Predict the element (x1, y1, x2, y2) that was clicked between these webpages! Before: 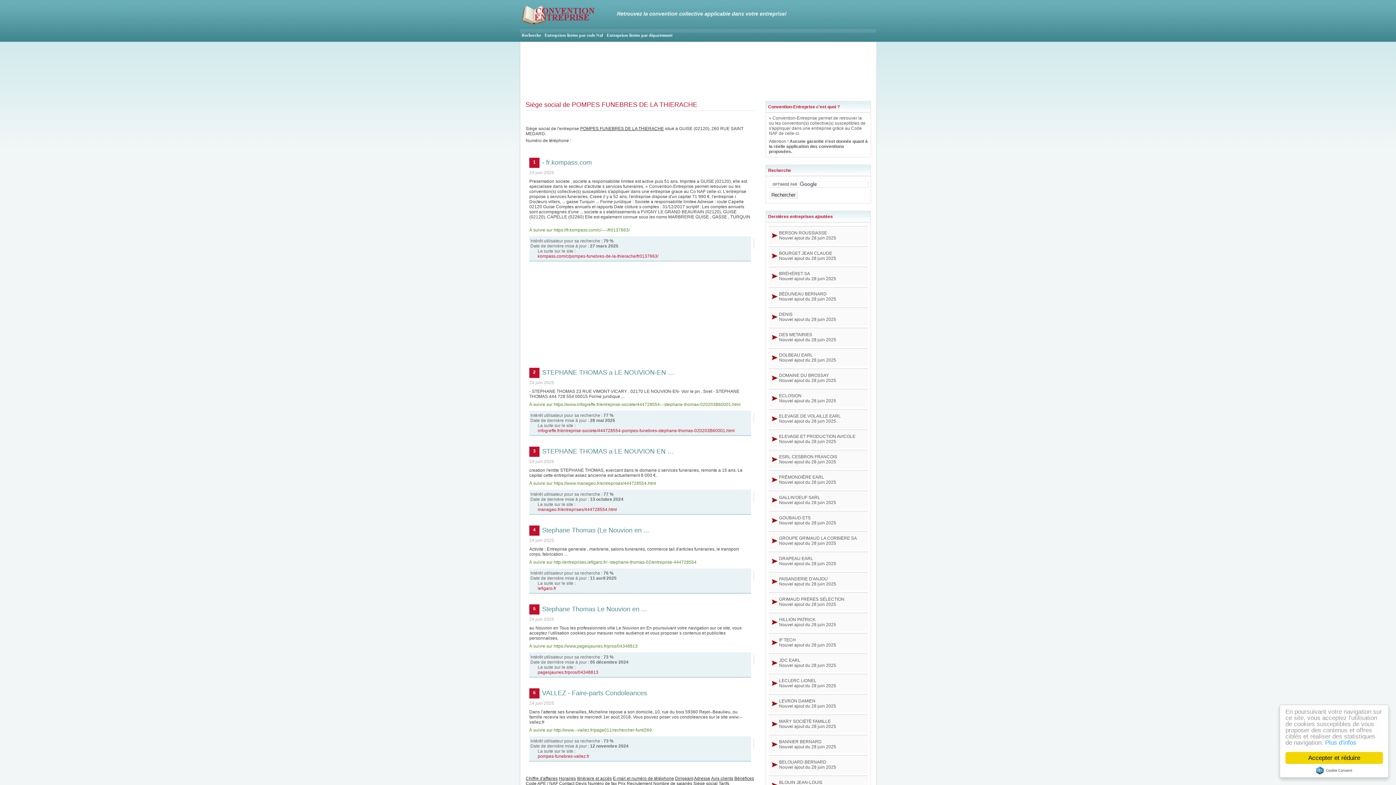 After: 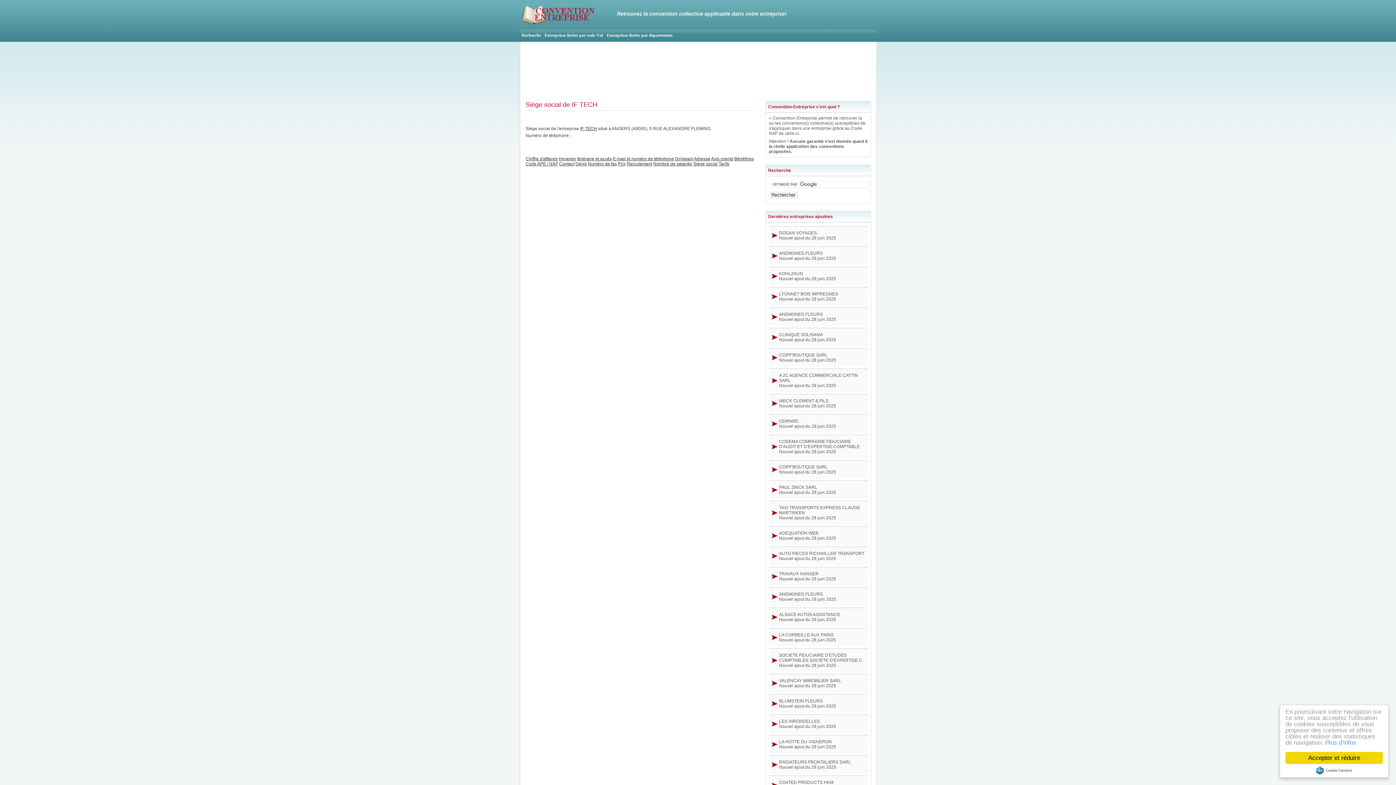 Action: label: IF TECH bbox: (779, 637, 796, 642)